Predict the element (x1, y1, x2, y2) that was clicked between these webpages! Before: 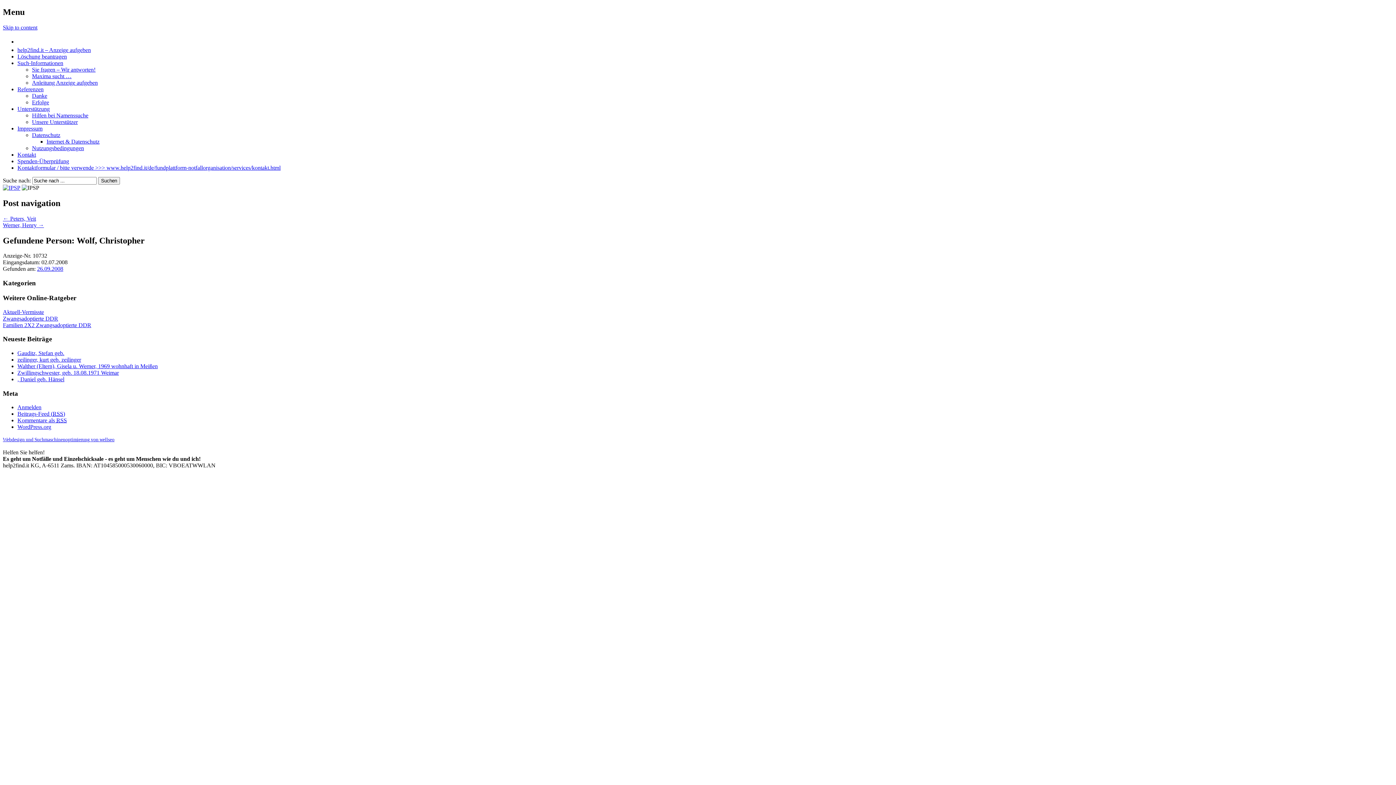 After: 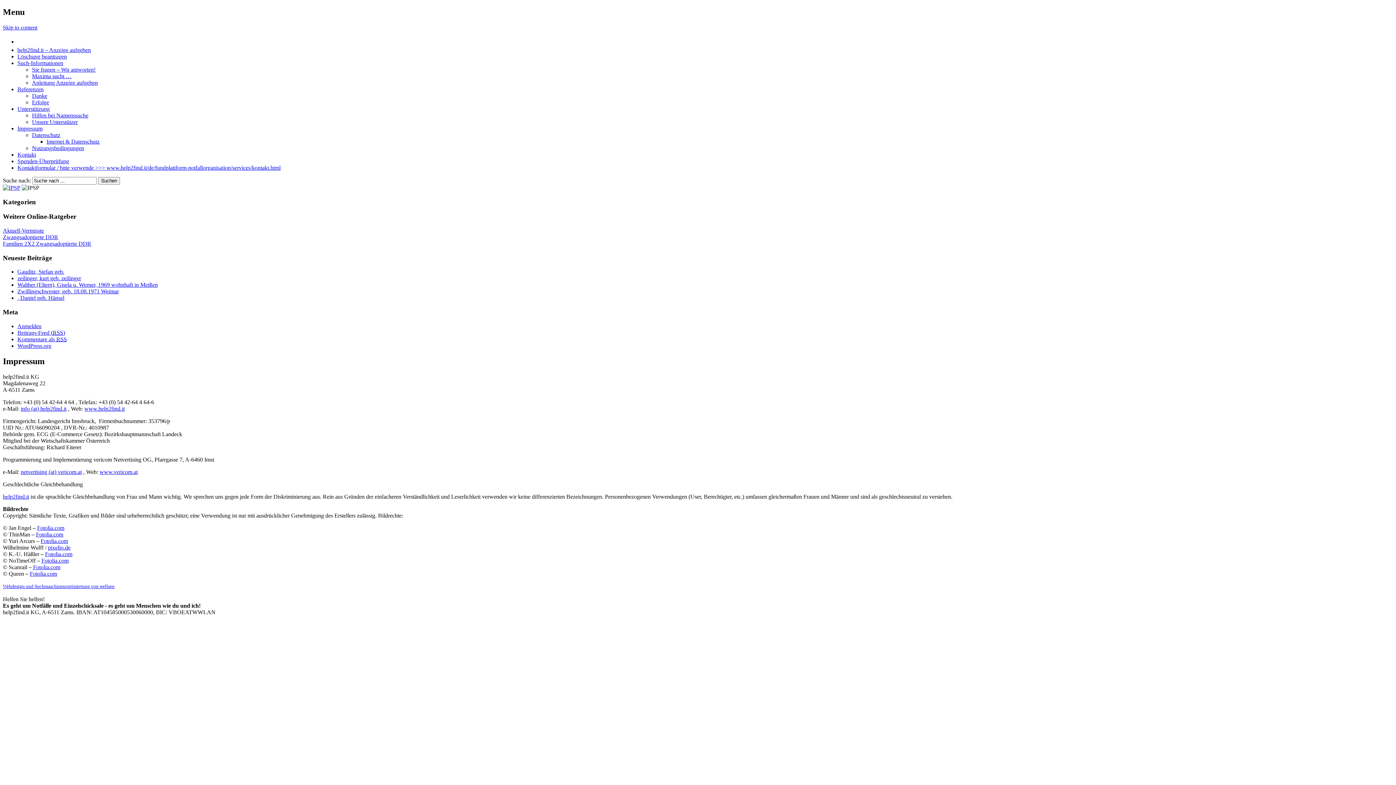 Action: bbox: (17, 125, 42, 131) label: Impressum